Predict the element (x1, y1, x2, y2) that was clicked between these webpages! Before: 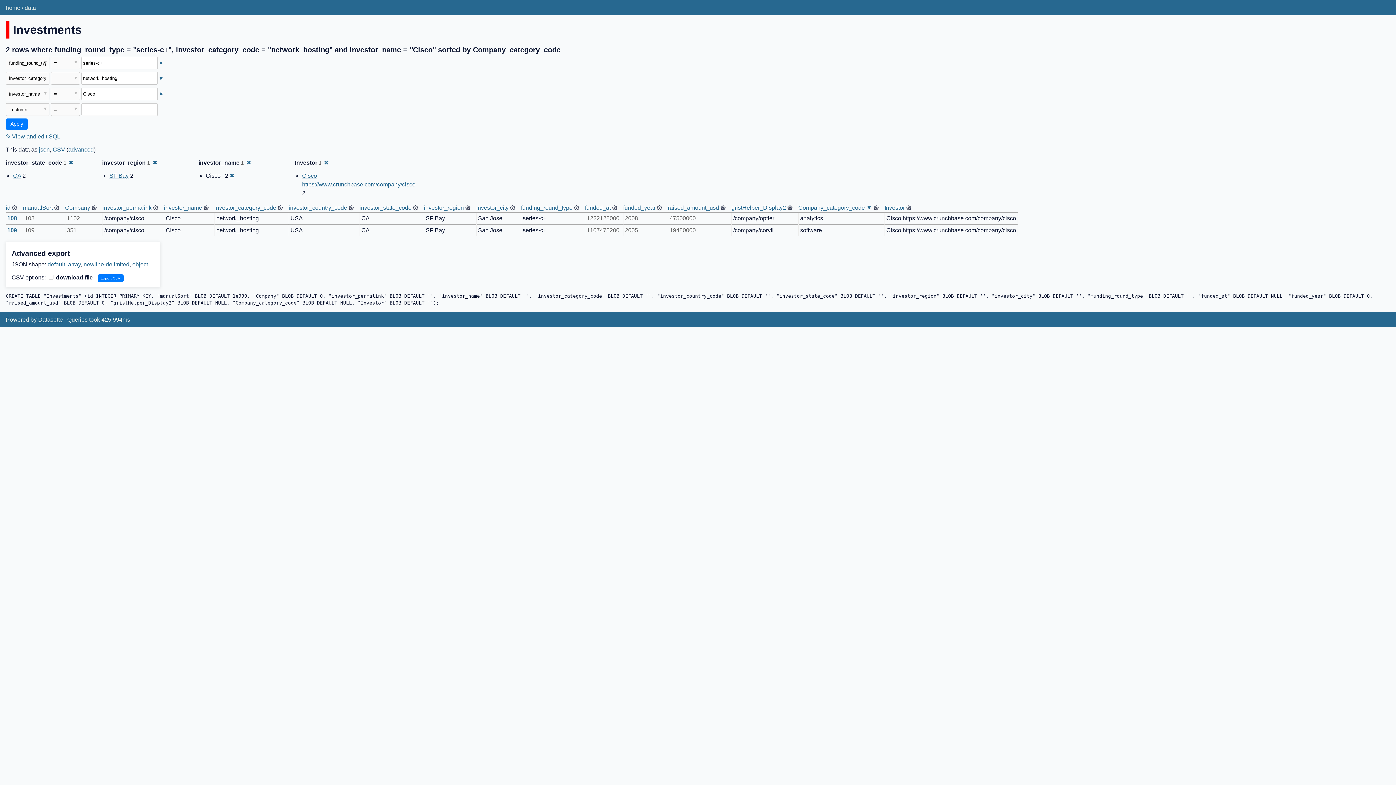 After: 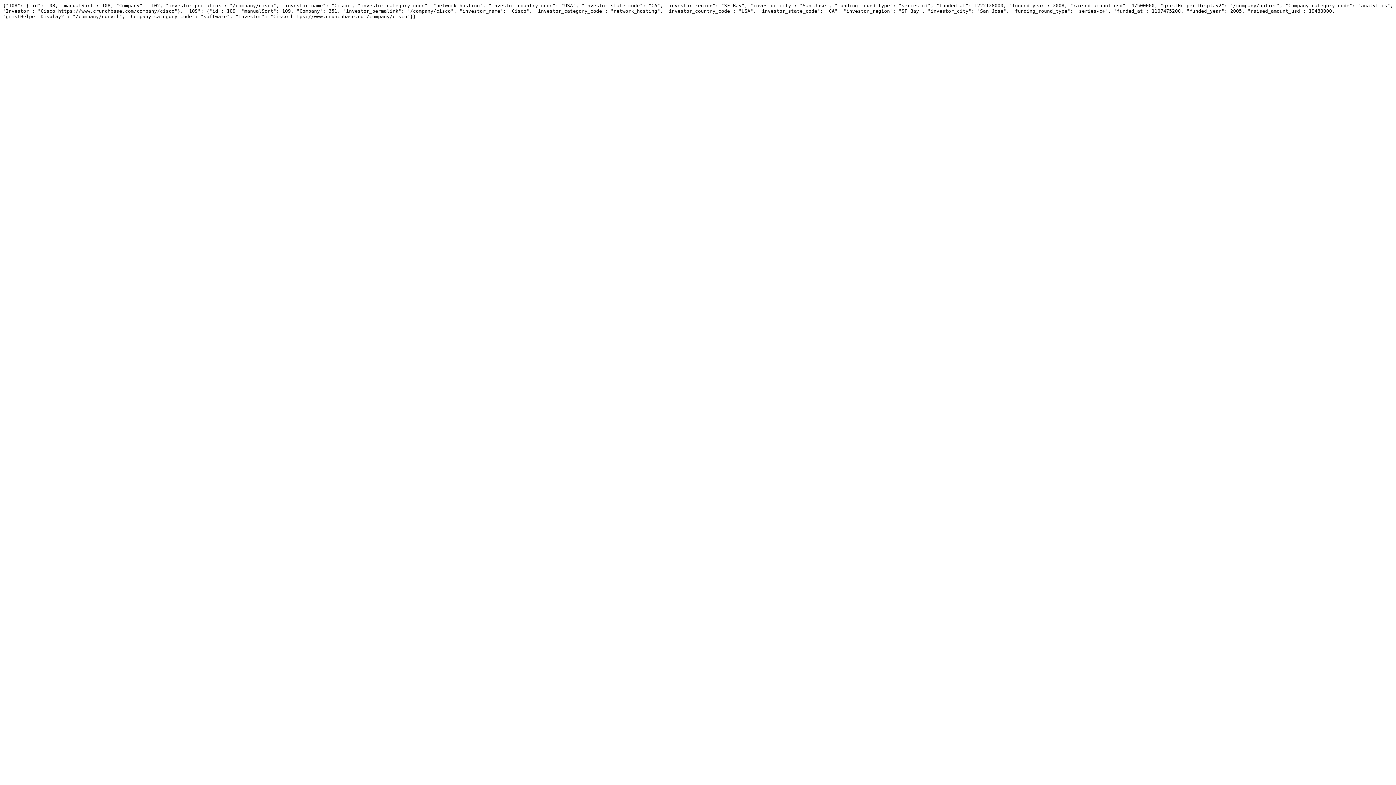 Action: bbox: (132, 261, 148, 267) label: object